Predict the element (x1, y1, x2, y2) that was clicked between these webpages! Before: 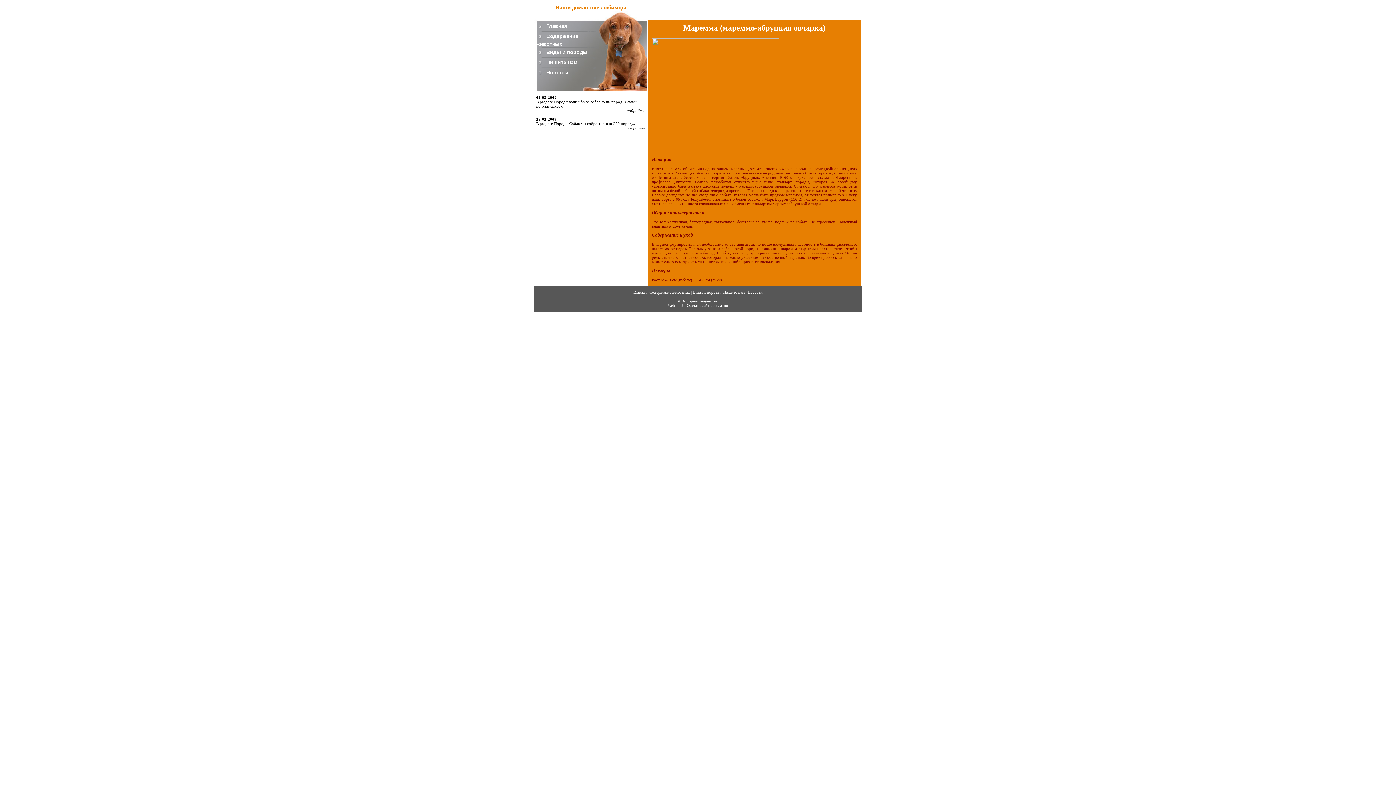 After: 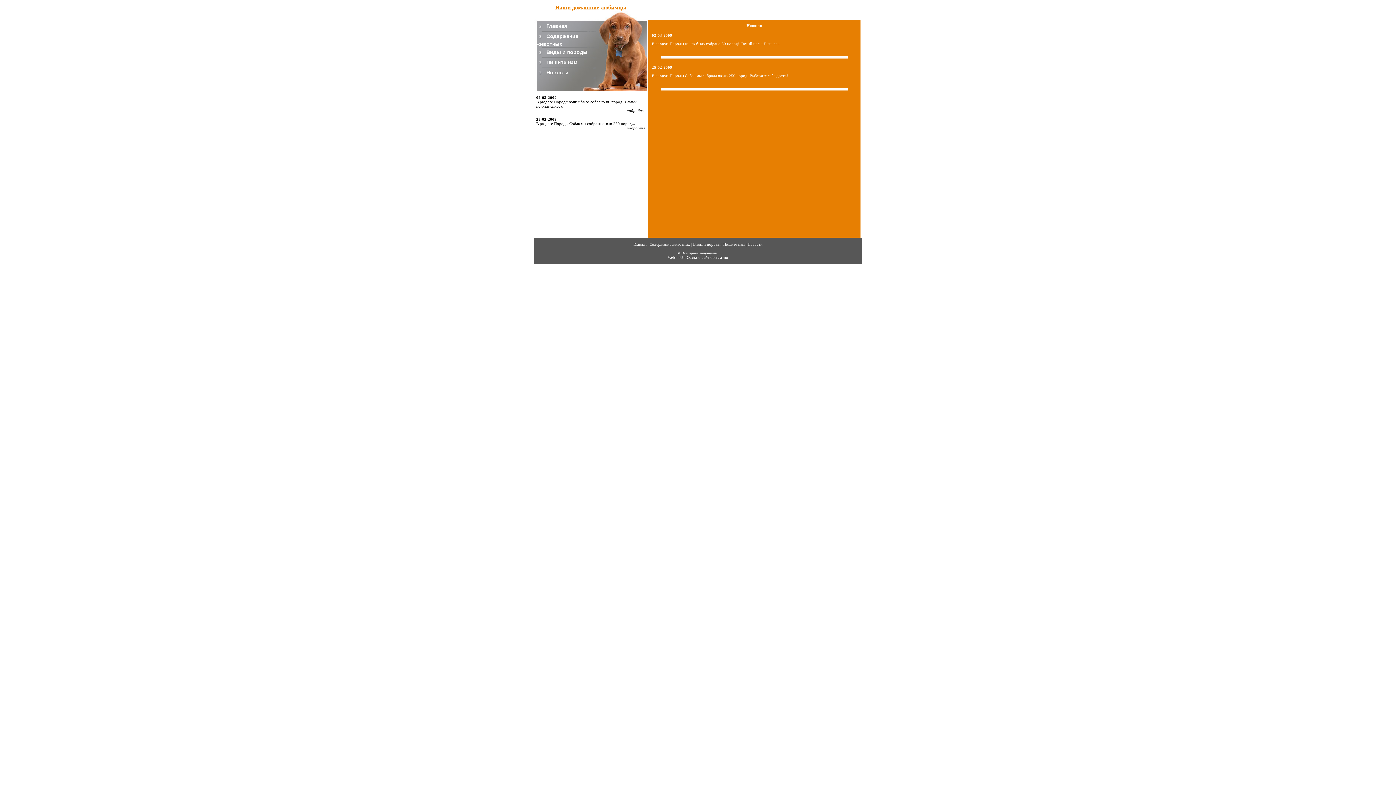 Action: bbox: (747, 290, 762, 294) label: Новости